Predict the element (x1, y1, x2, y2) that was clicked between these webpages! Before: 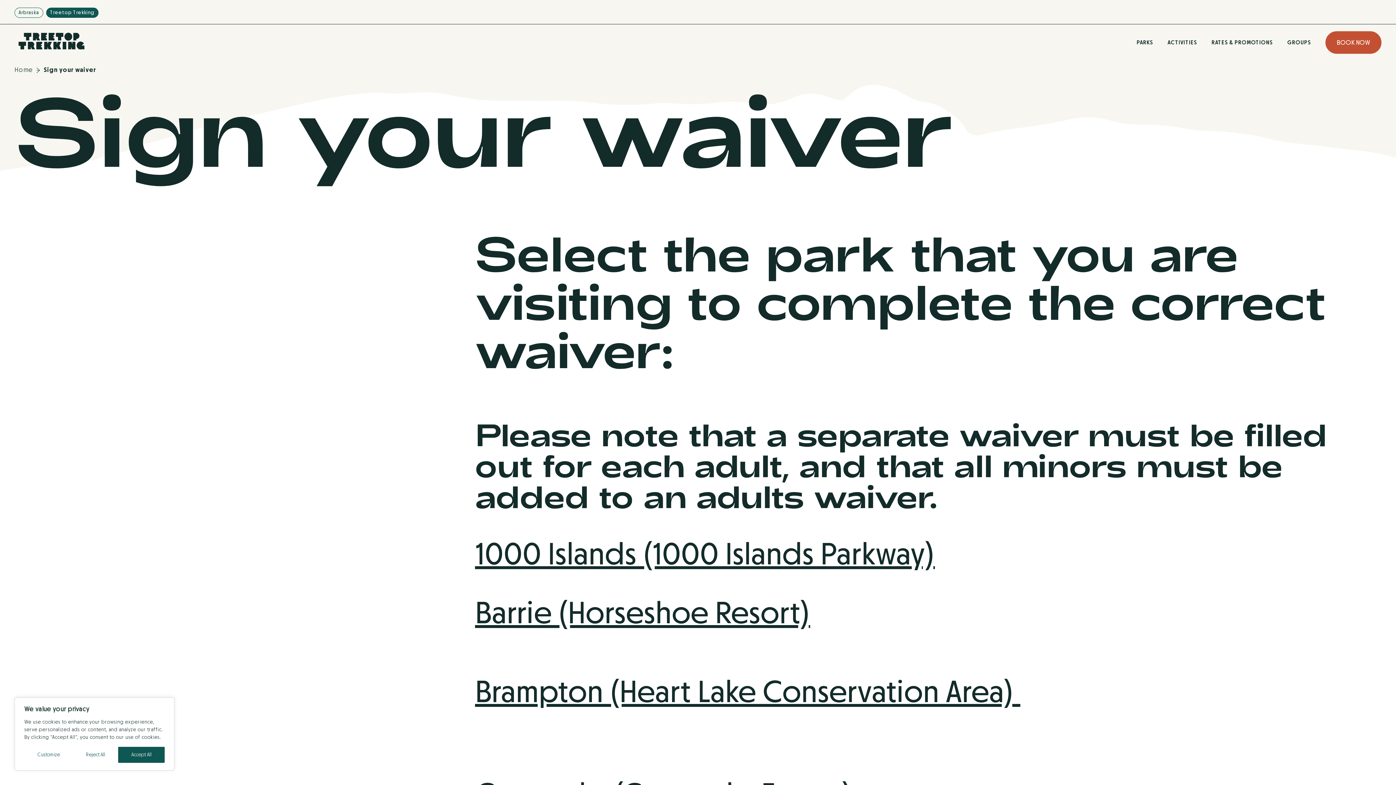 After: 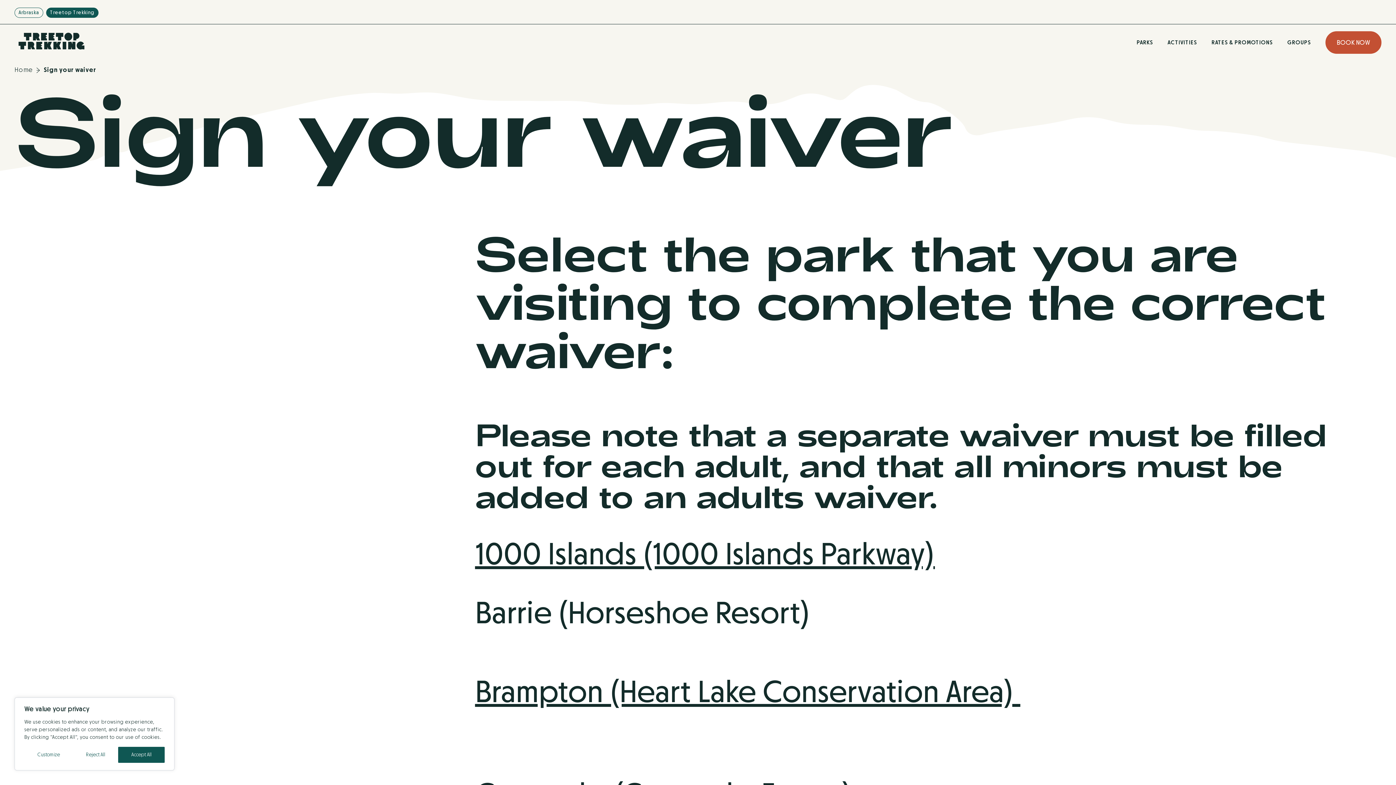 Action: label: Barrie (Horseshoe Resort) bbox: (475, 593, 810, 634)